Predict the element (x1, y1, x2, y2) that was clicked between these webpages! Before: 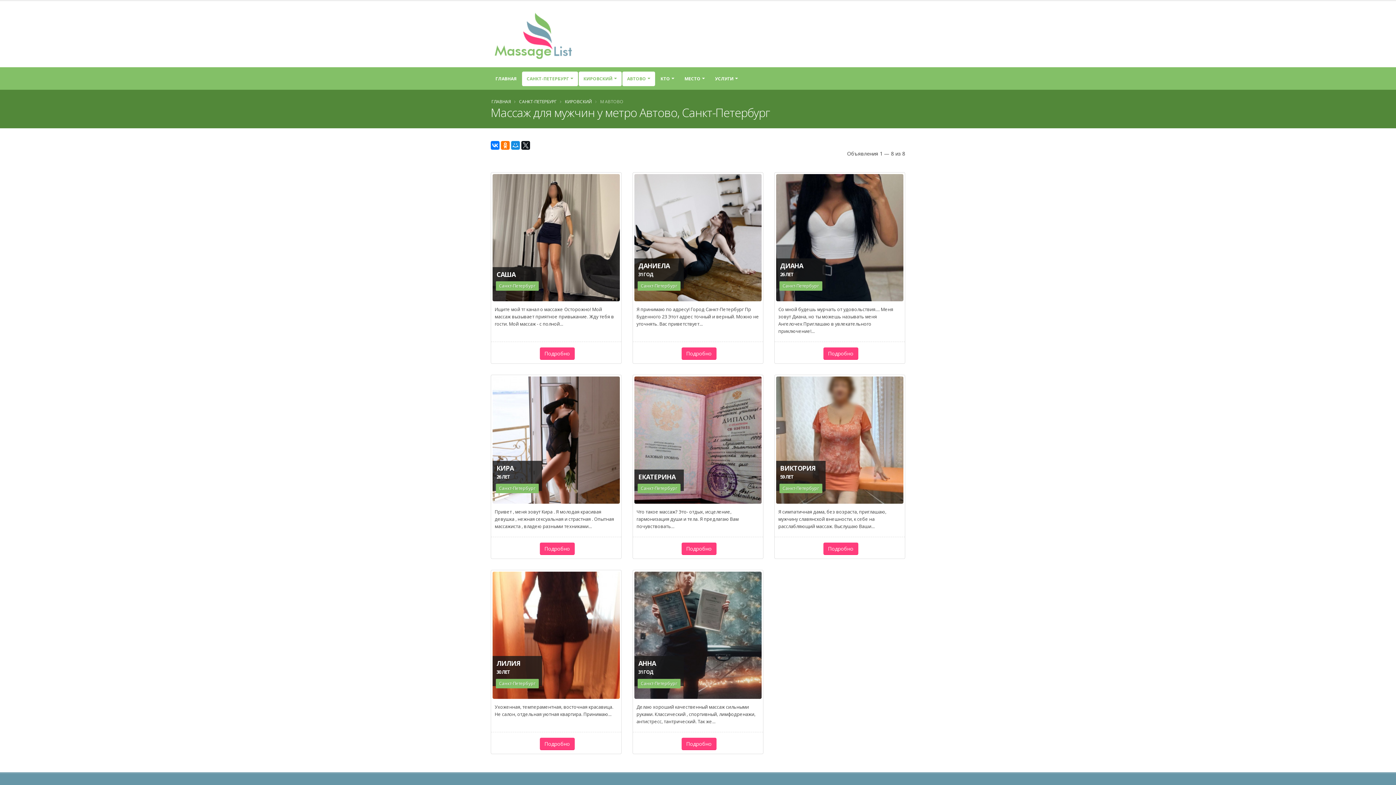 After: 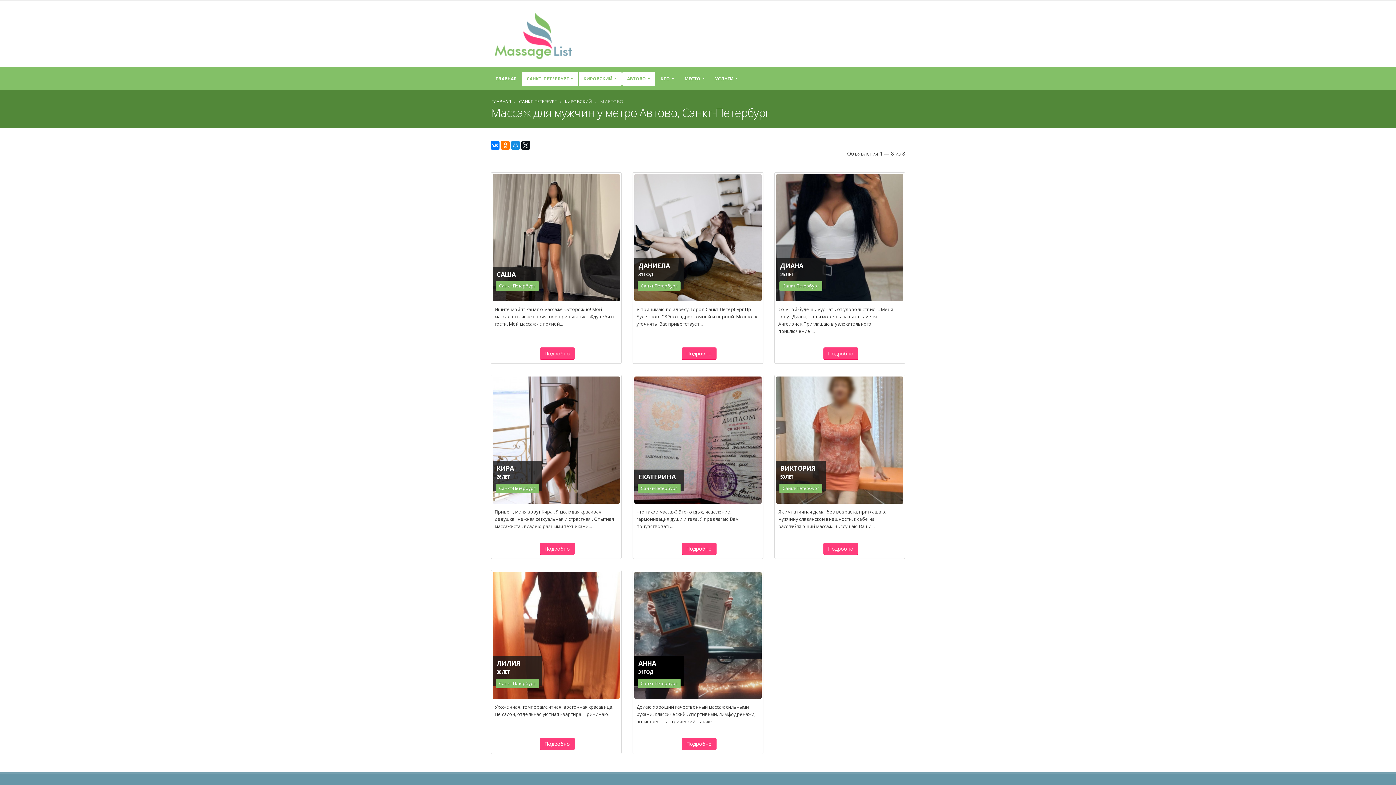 Action: bbox: (634, 572, 761, 699)